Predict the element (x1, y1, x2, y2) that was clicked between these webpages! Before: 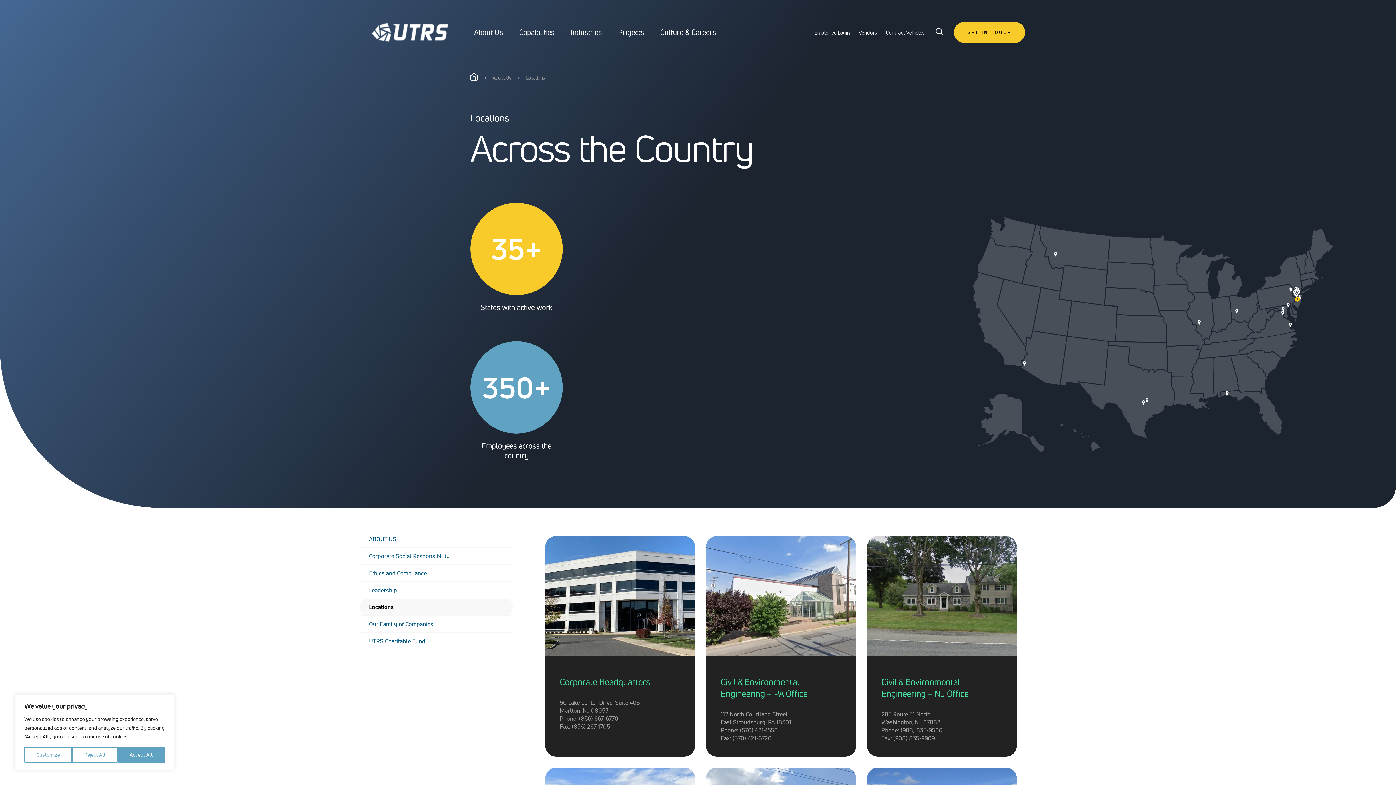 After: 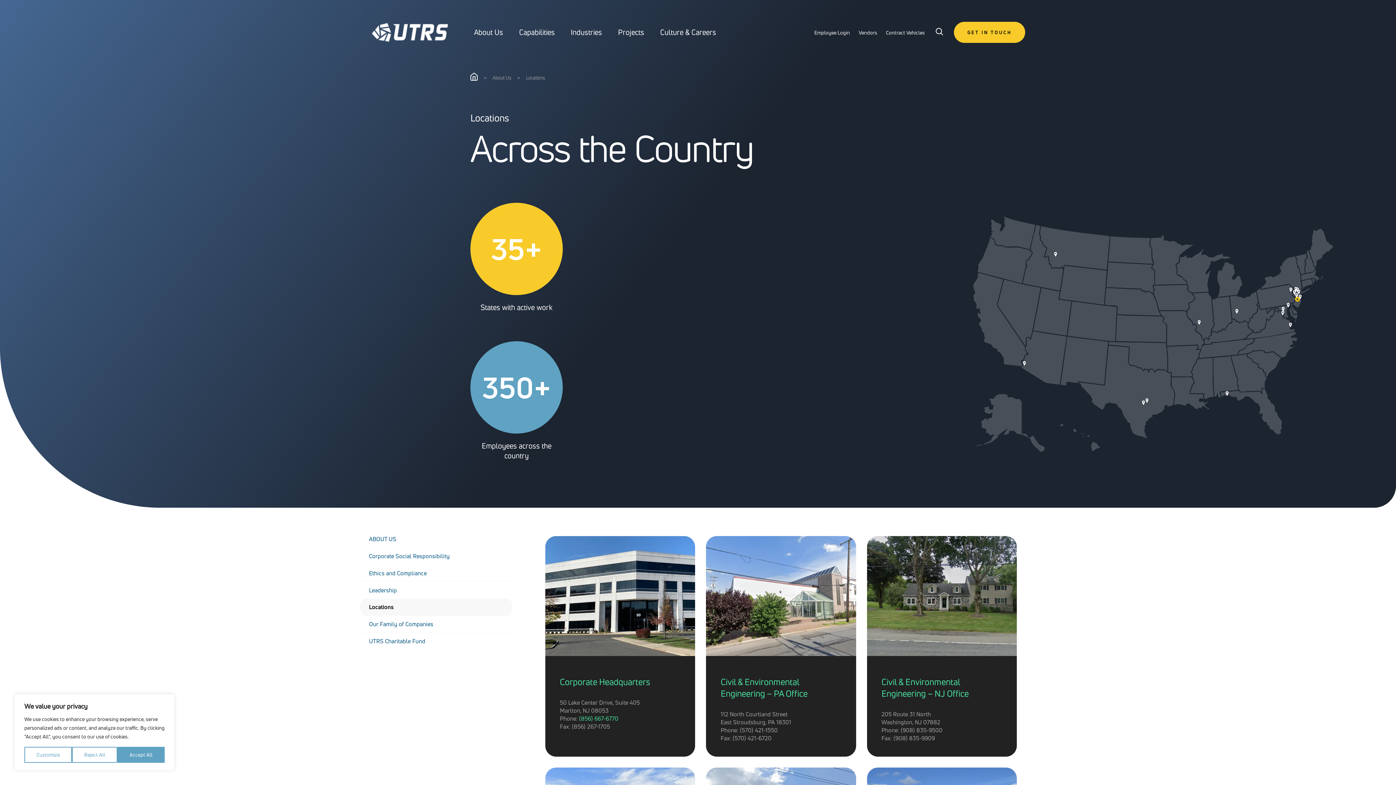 Action: label: (856) 667-6770 bbox: (579, 714, 618, 722)